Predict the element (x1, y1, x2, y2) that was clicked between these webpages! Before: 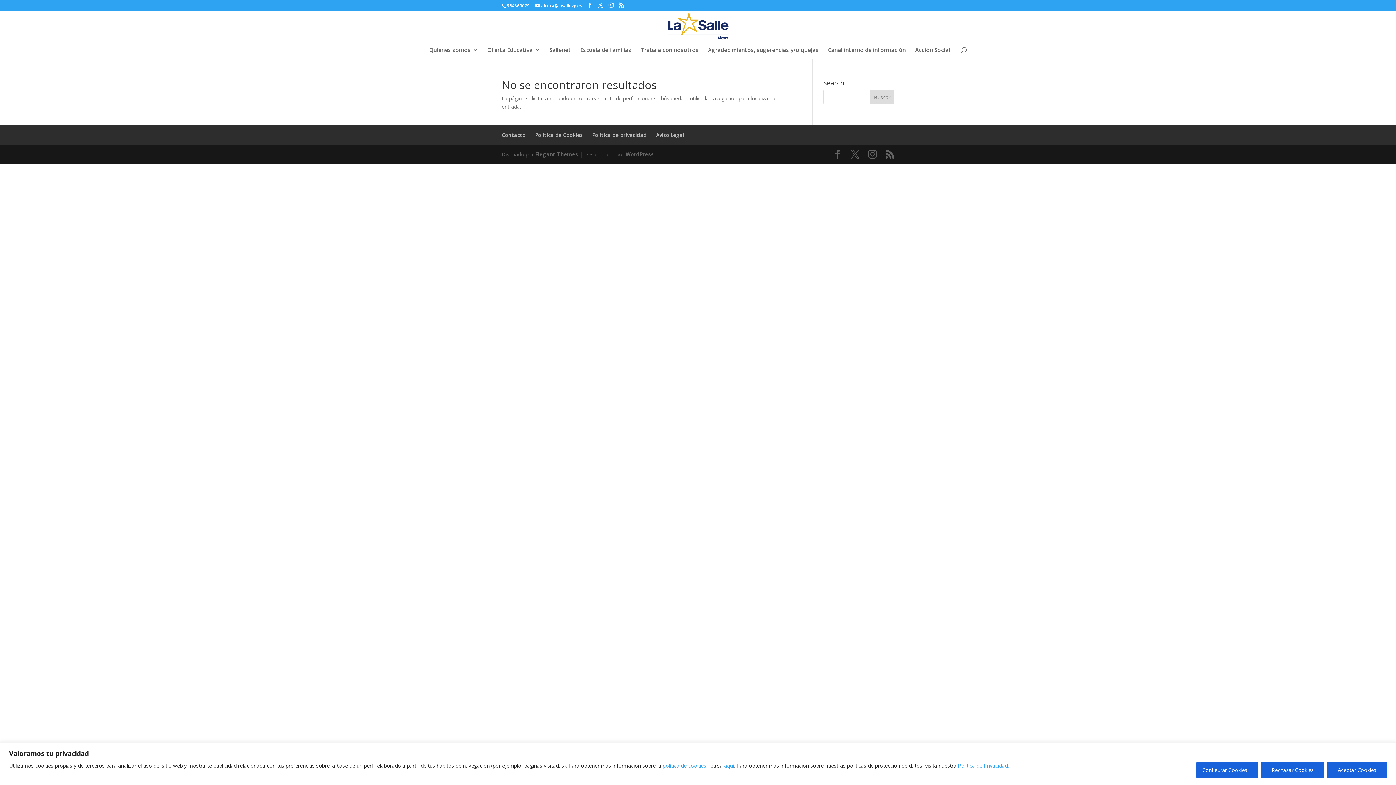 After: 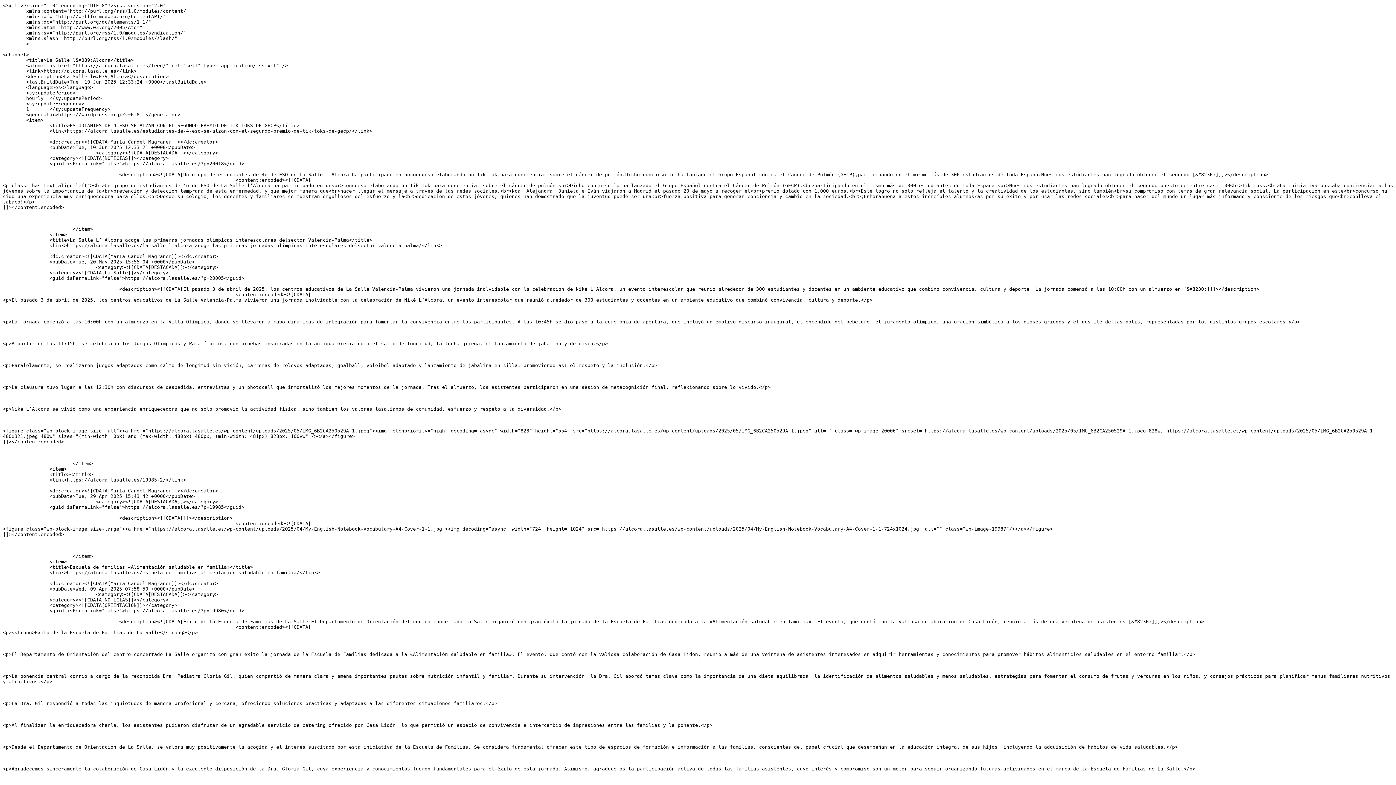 Action: bbox: (619, 2, 624, 8)